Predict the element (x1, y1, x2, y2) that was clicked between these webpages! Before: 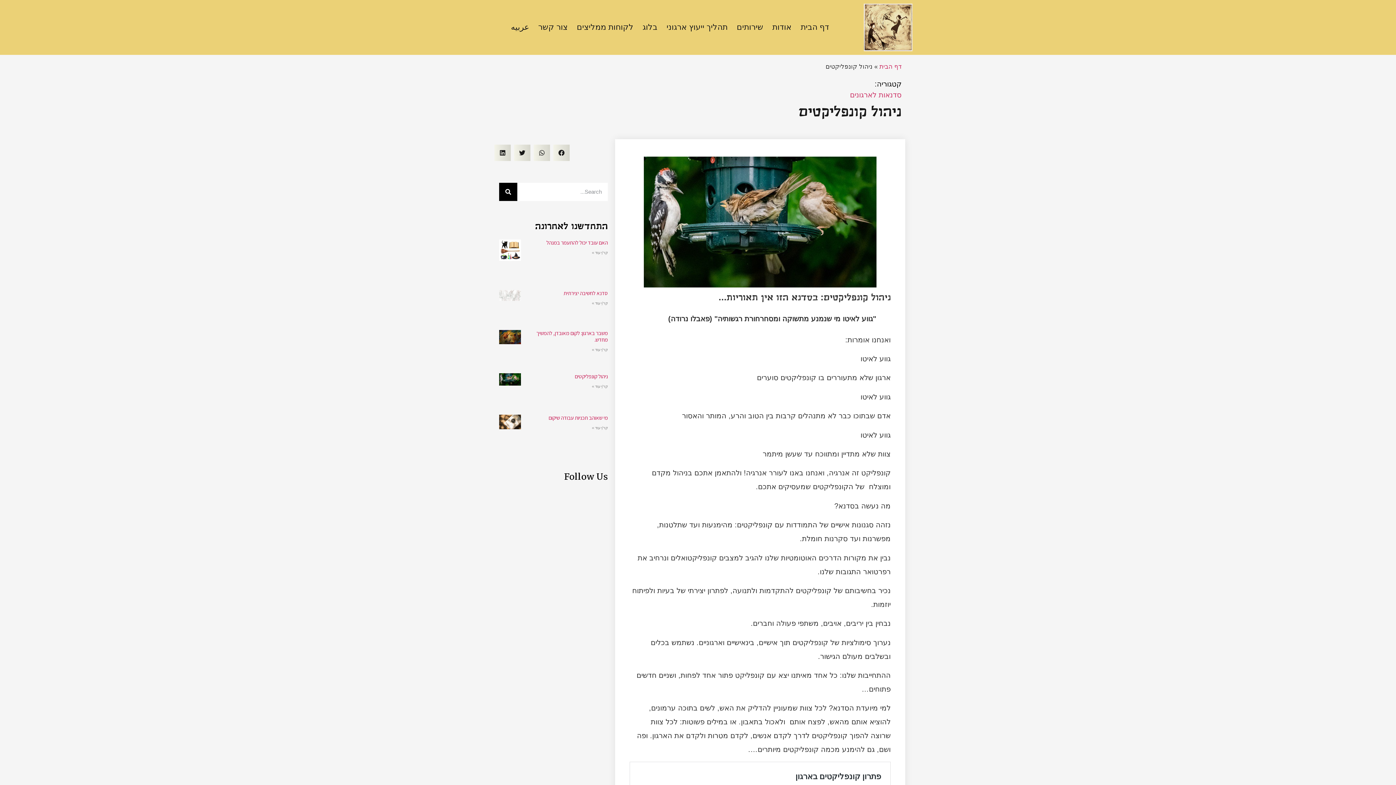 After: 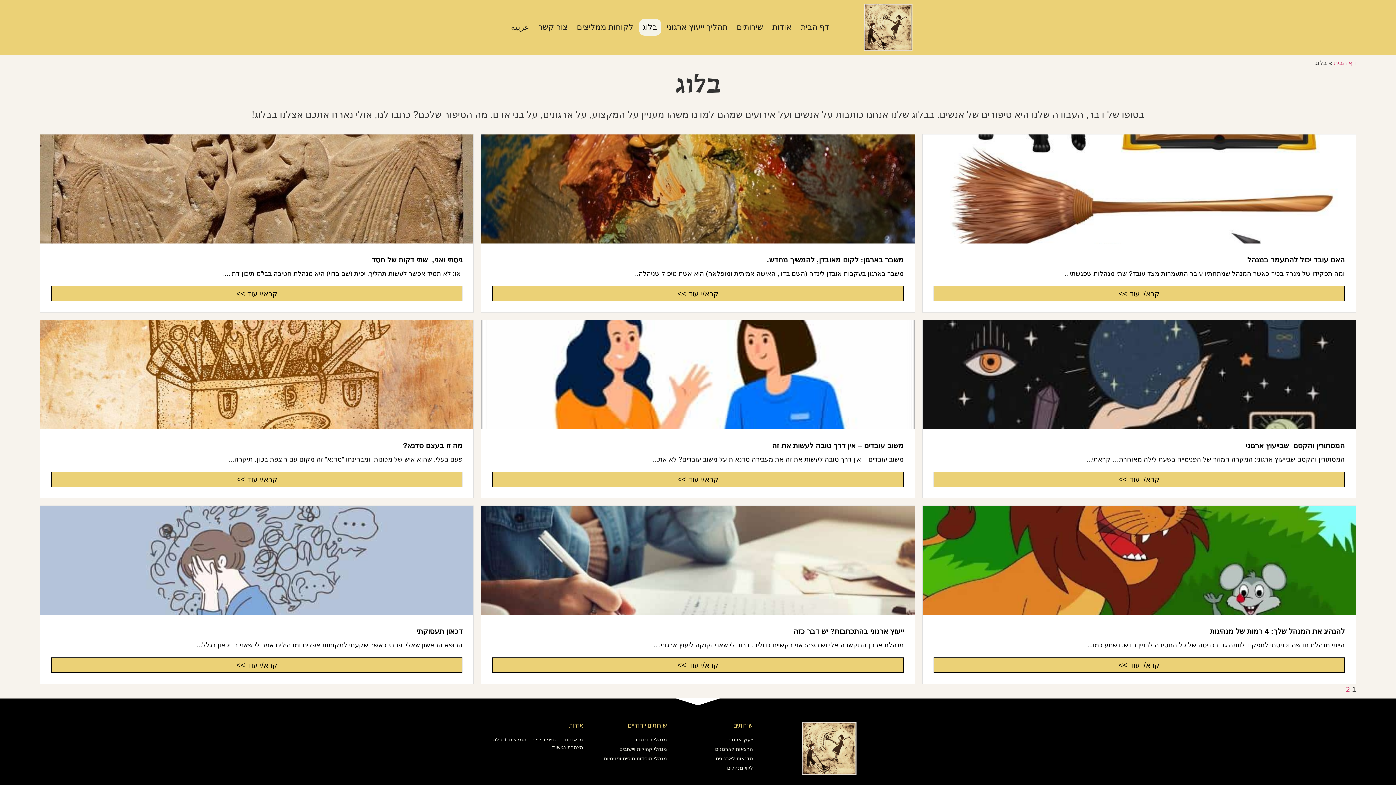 Action: label: בלוג bbox: (639, 19, 661, 35)